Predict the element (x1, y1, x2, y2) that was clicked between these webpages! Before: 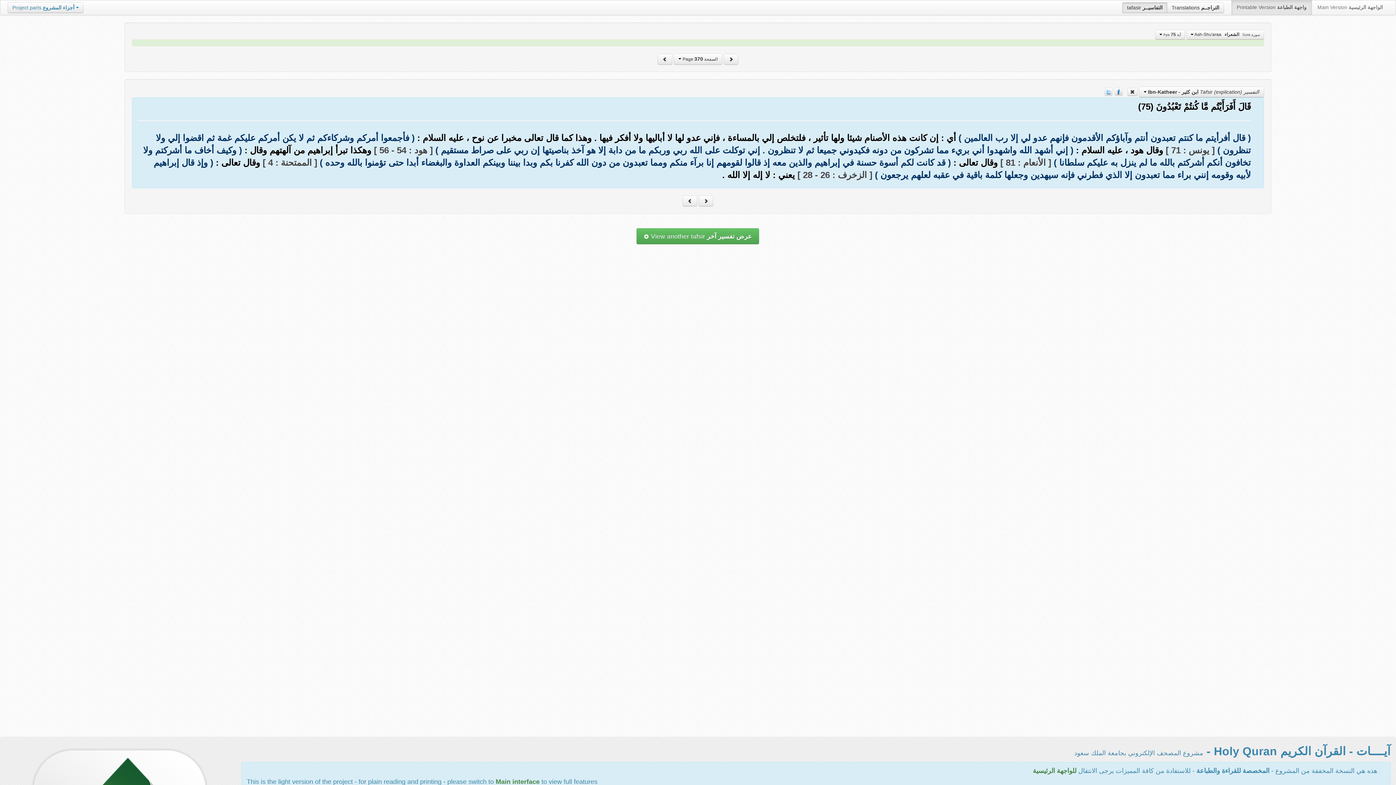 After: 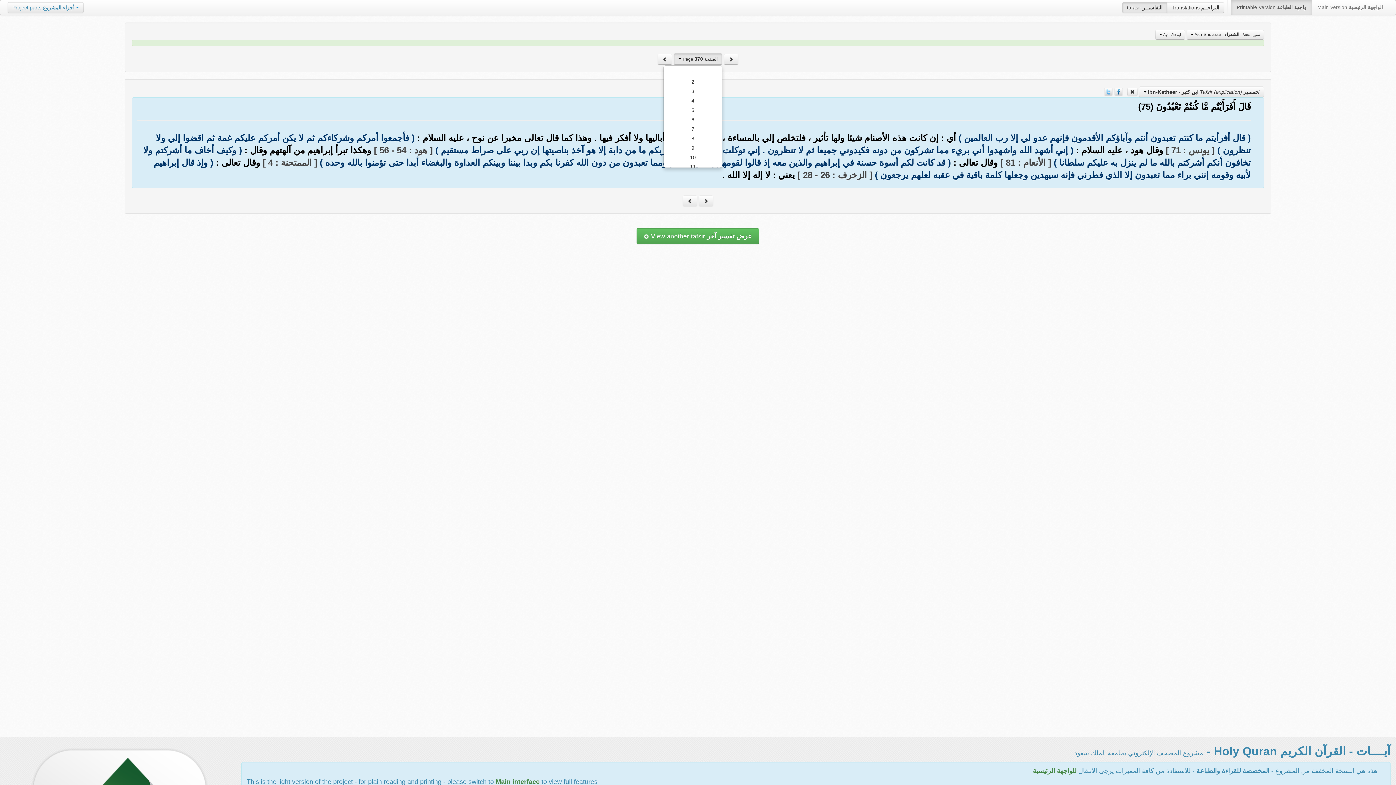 Action: label: الصفحة Page 370  bbox: (673, 53, 722, 64)